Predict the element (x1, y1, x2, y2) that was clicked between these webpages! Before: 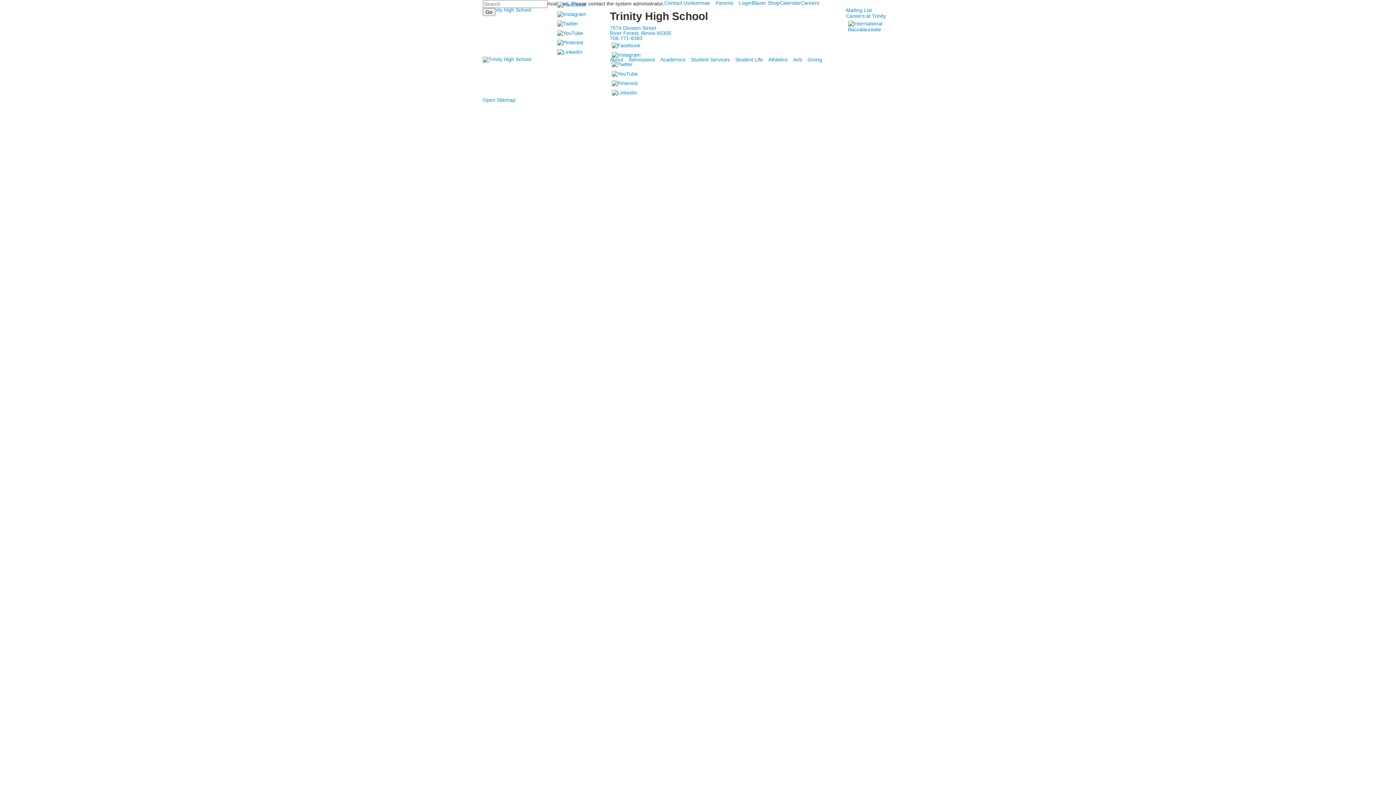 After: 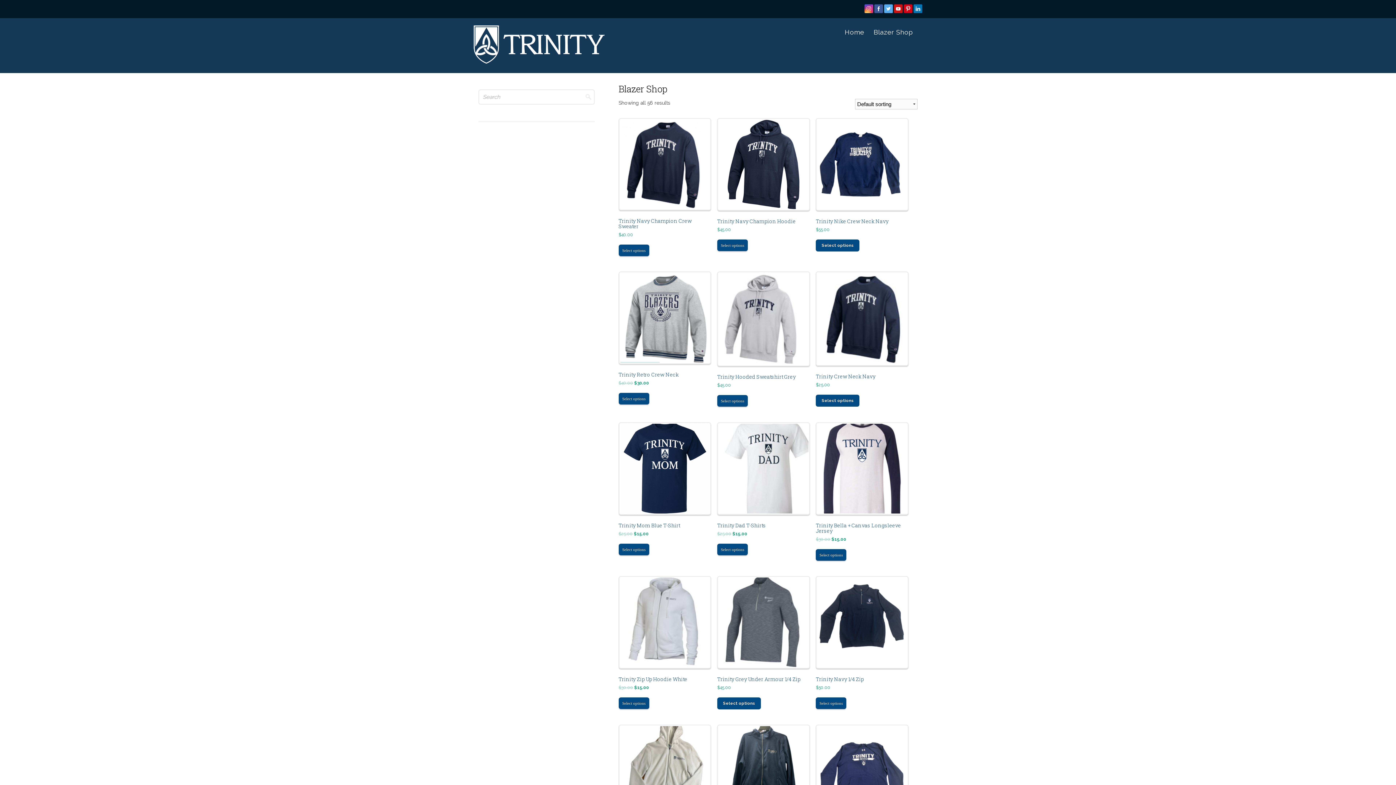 Action: label: Blazer Shop bbox: (751, 0, 779, 5)